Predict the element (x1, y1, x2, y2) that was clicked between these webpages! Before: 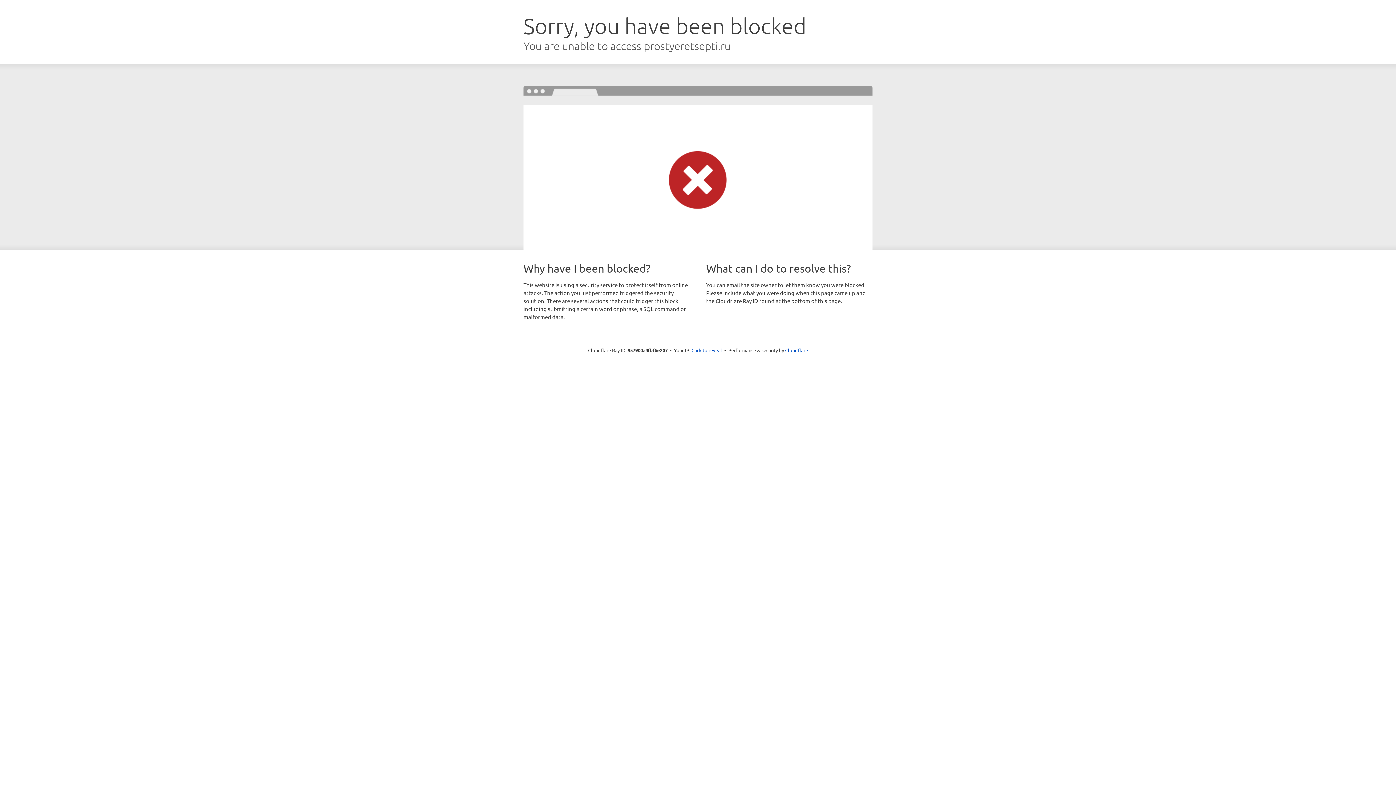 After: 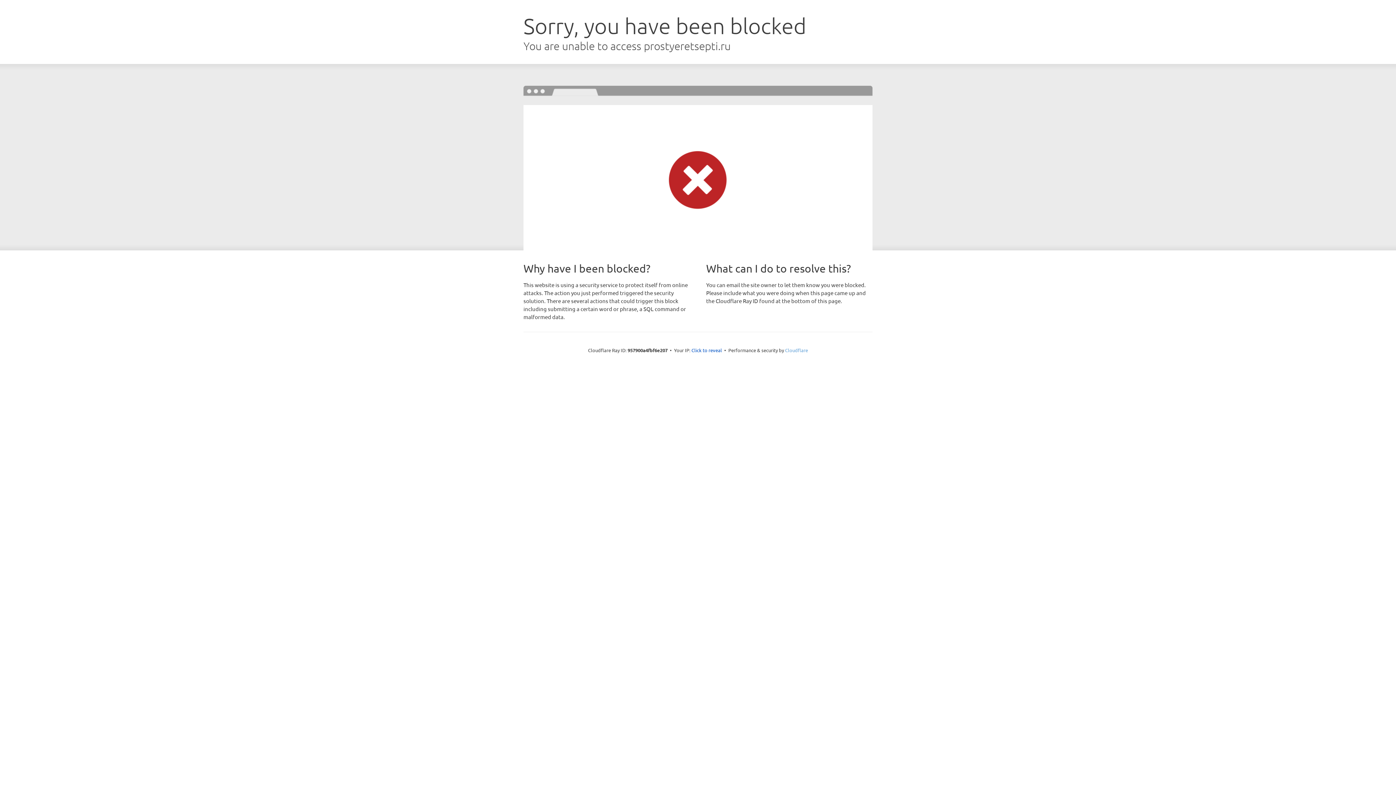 Action: bbox: (785, 347, 808, 353) label: Cloudflare